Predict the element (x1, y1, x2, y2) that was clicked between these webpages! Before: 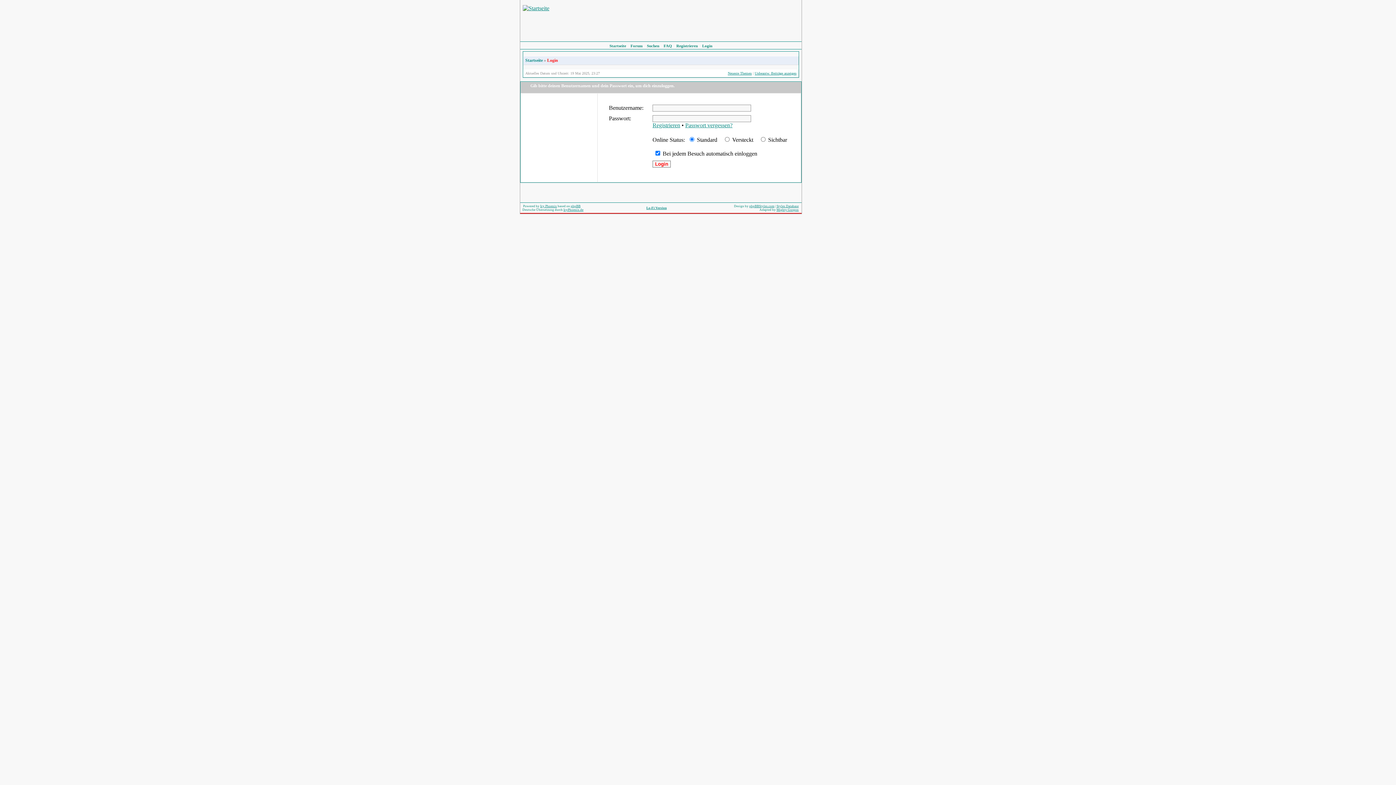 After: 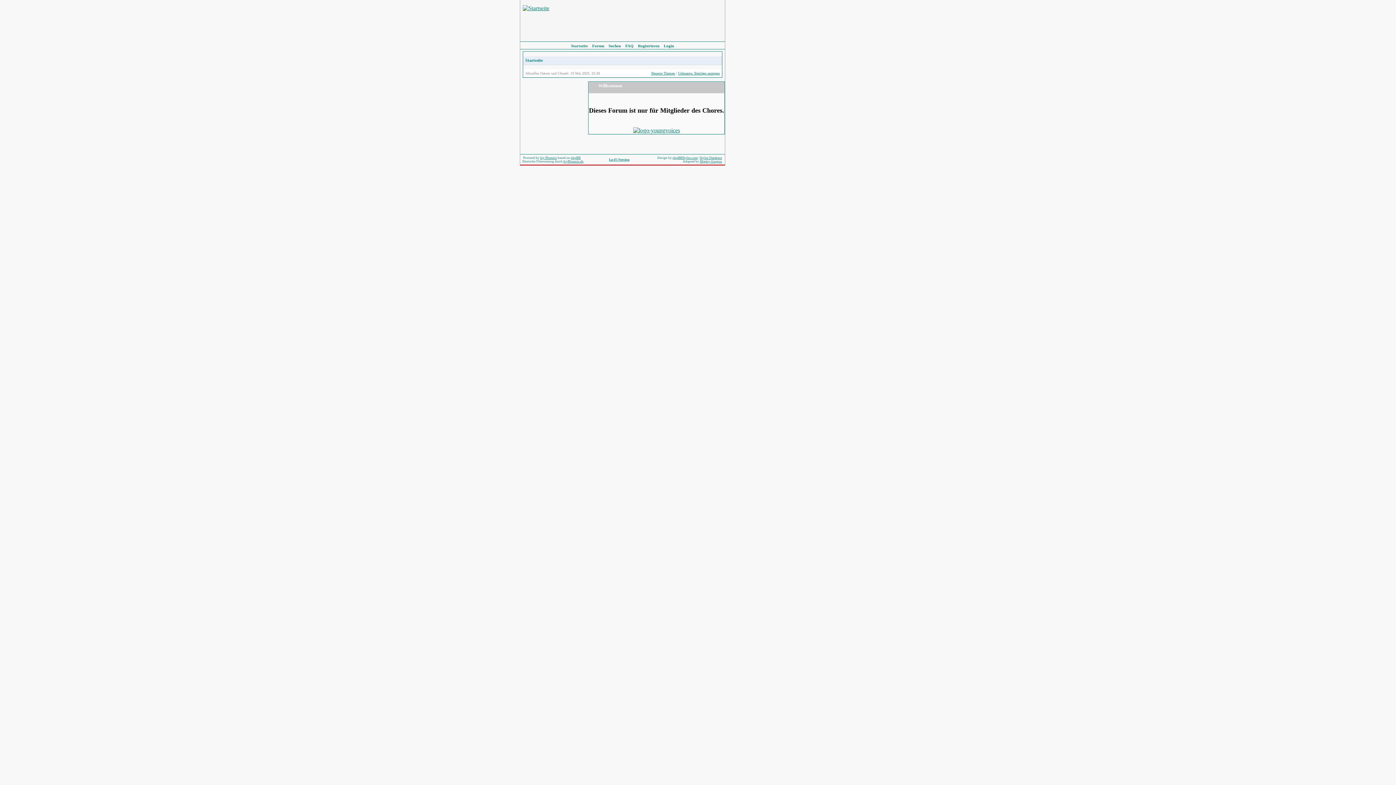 Action: label: Startseite bbox: (525, 57, 542, 62)